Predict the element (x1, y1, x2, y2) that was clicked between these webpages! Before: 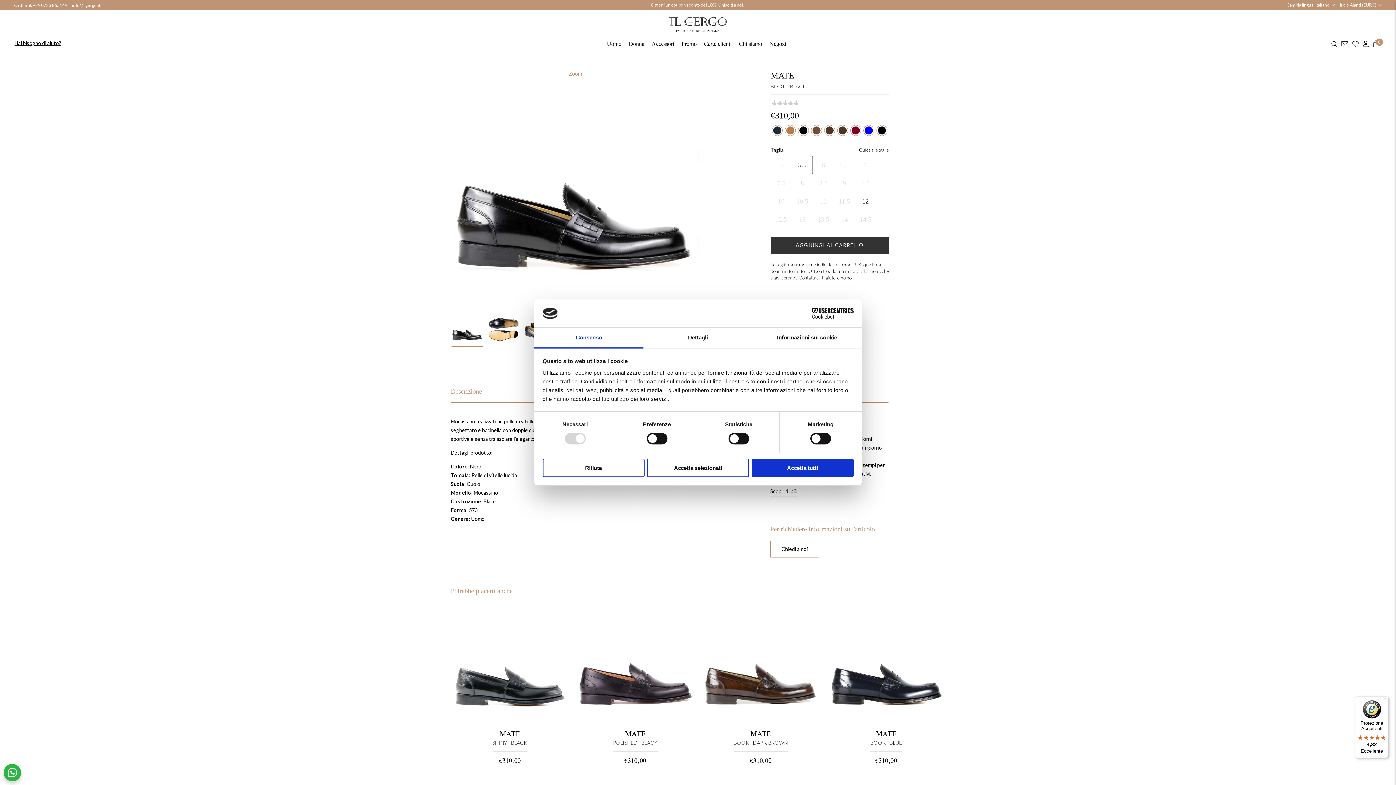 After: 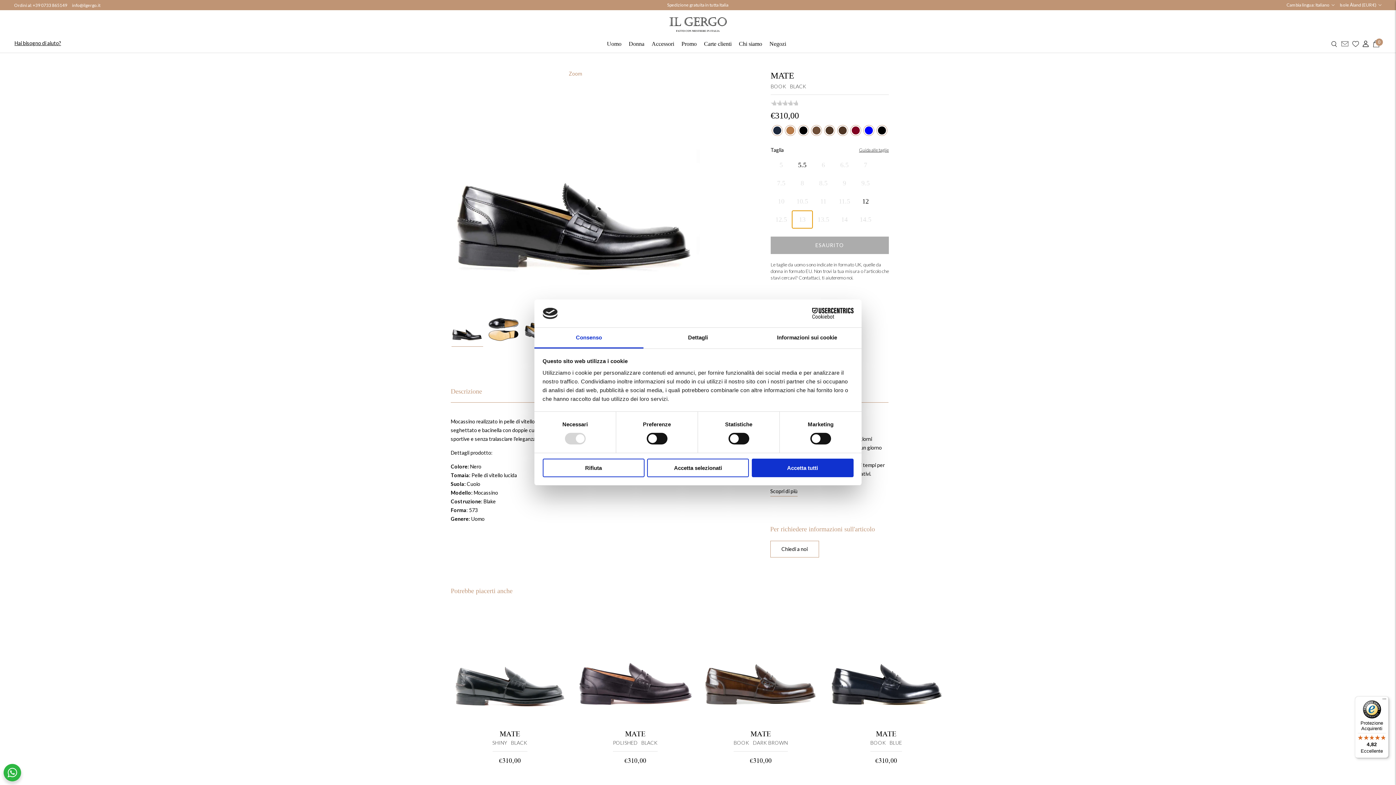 Action: bbox: (791, 201, 813, 219) label: 13